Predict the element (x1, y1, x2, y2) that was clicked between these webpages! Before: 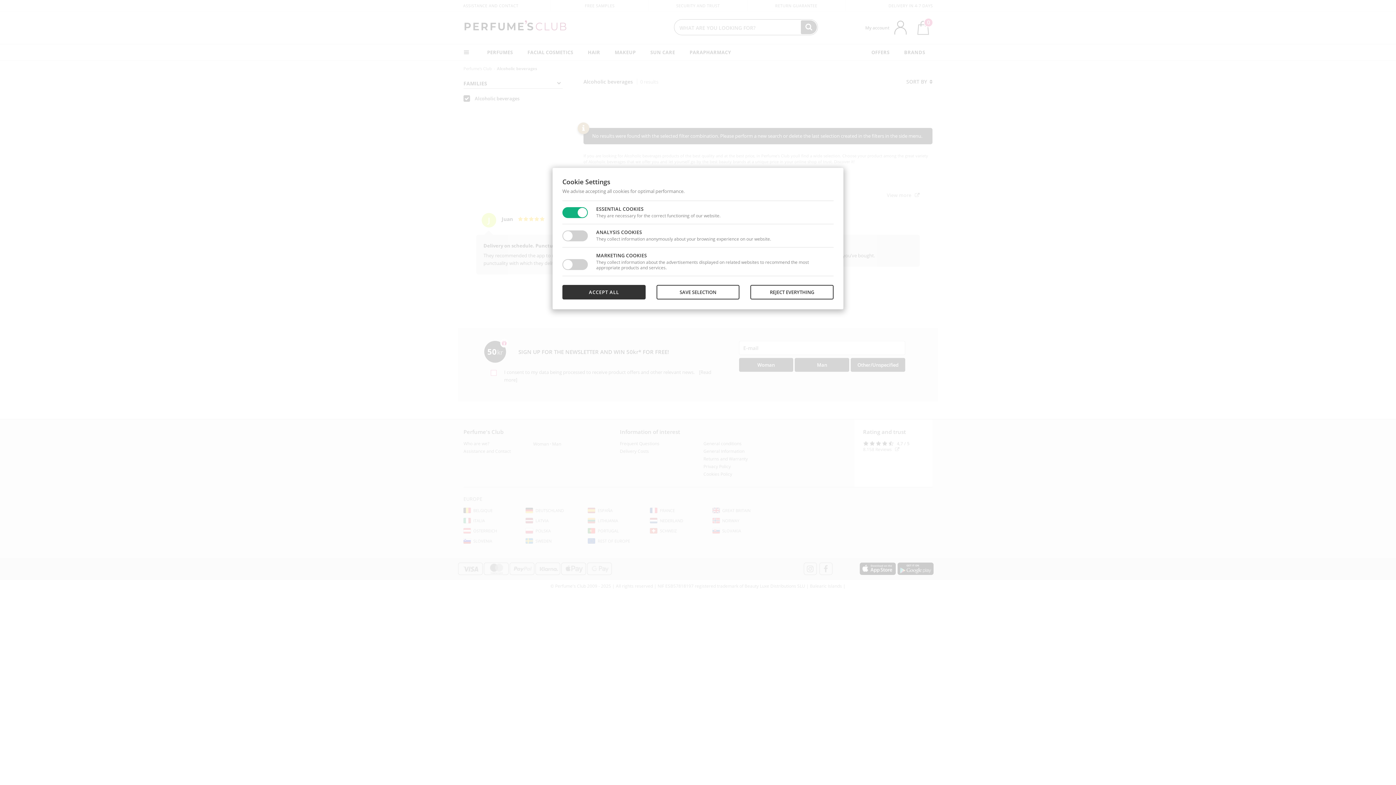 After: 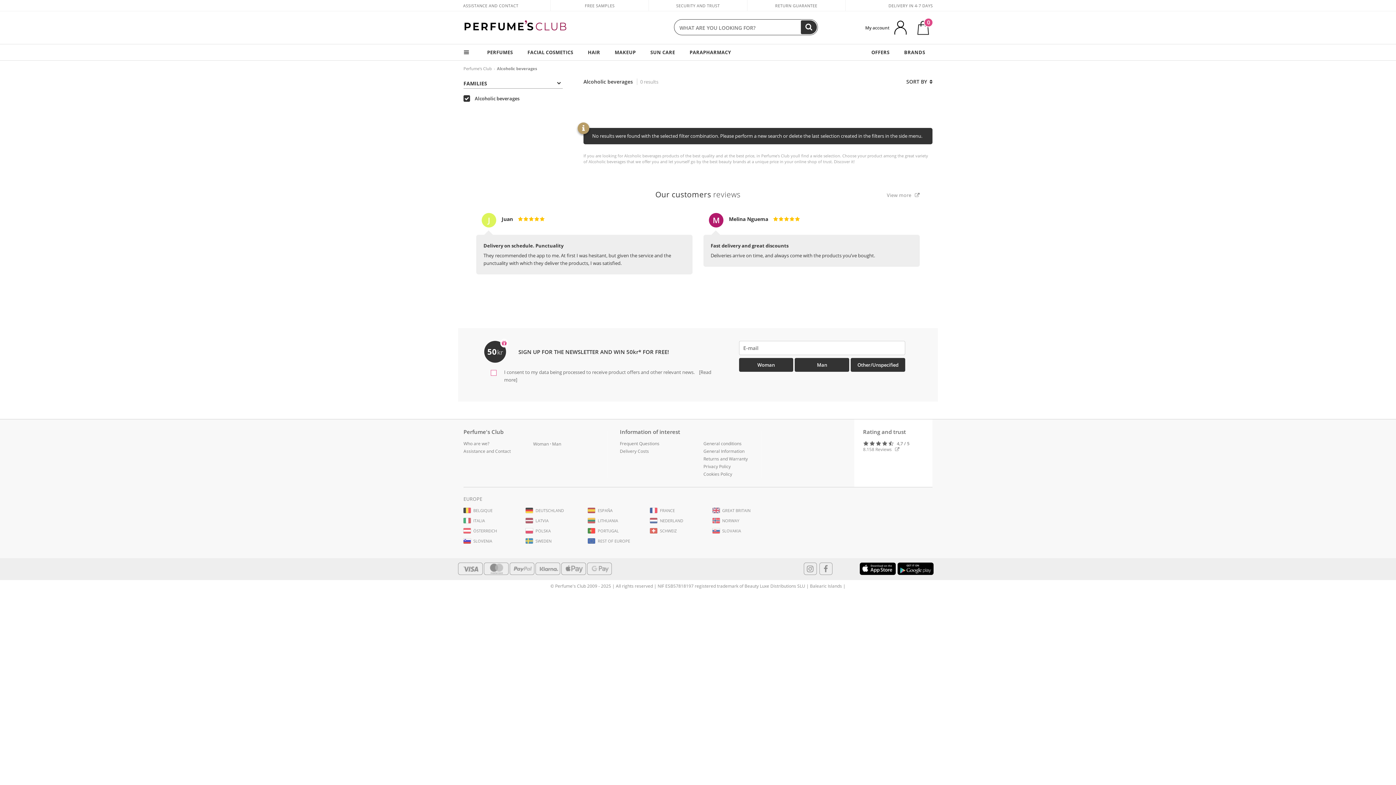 Action: label: SAVE SELECTION bbox: (656, 285, 739, 299)